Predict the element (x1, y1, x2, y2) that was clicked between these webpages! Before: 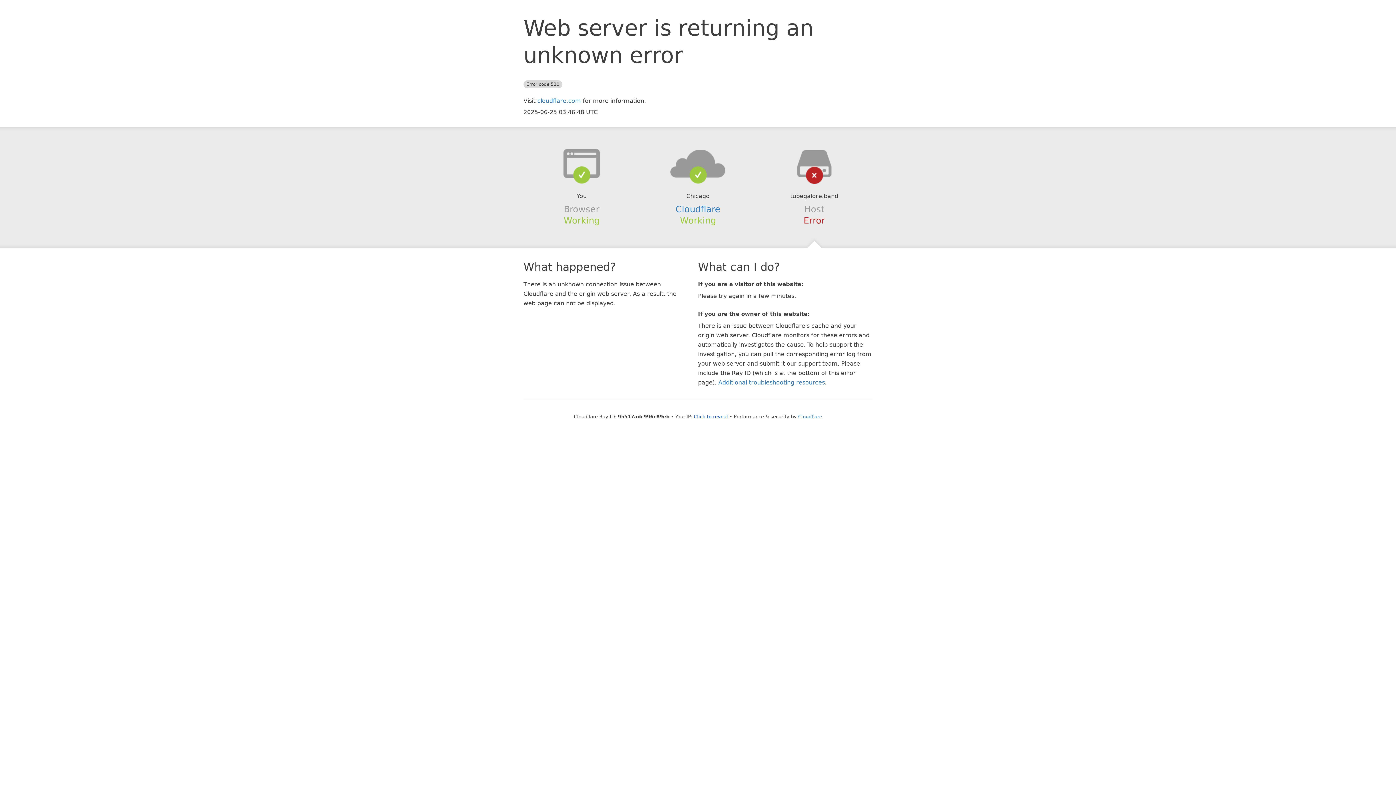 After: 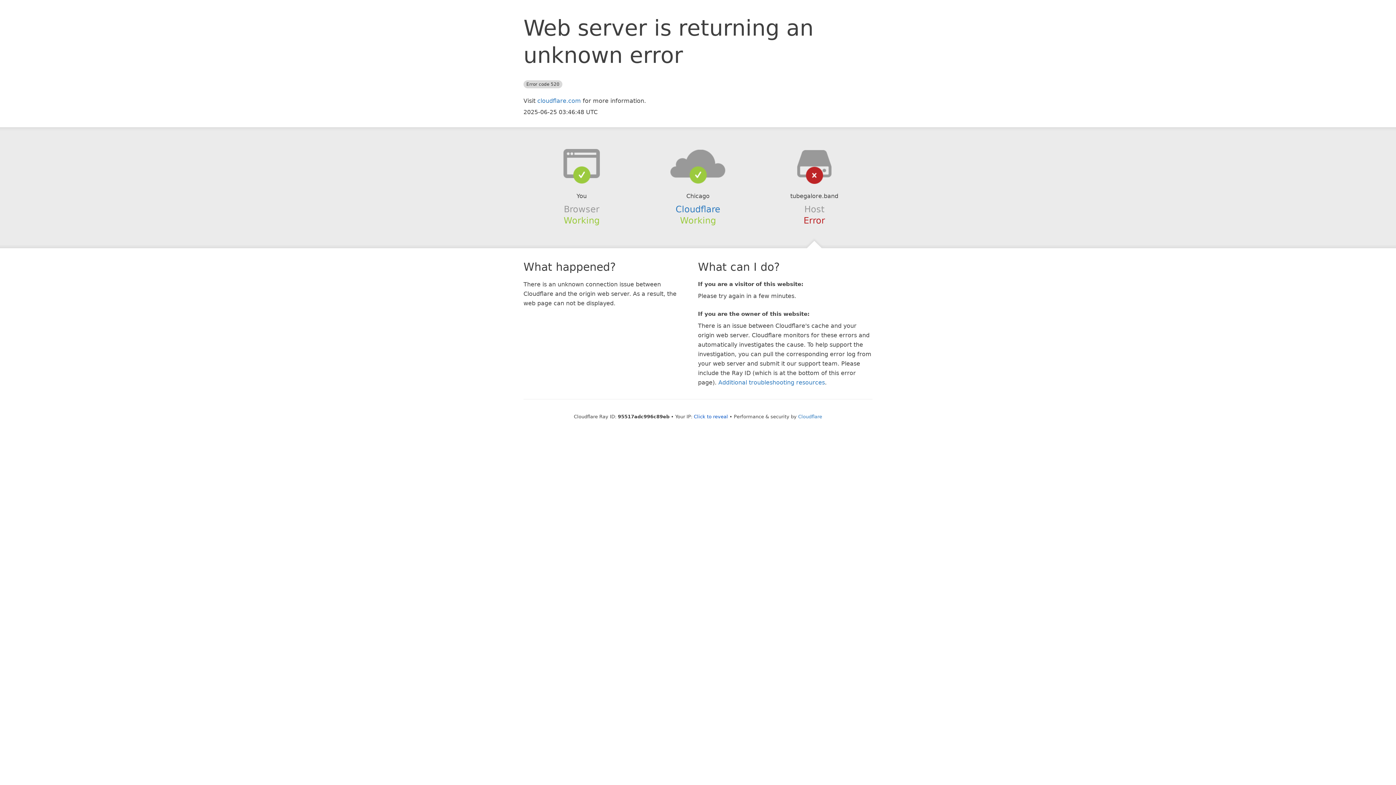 Action: bbox: (639, 148, 756, 178)